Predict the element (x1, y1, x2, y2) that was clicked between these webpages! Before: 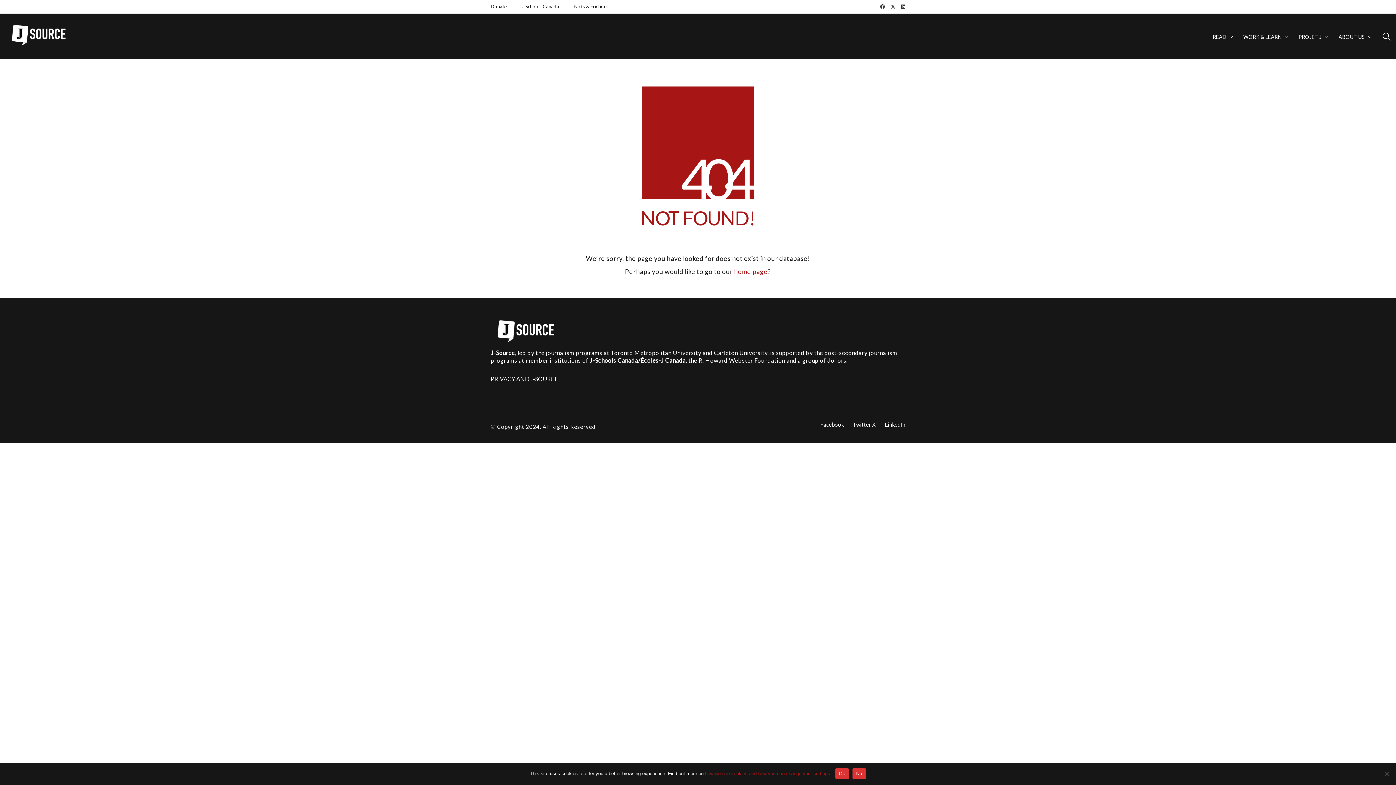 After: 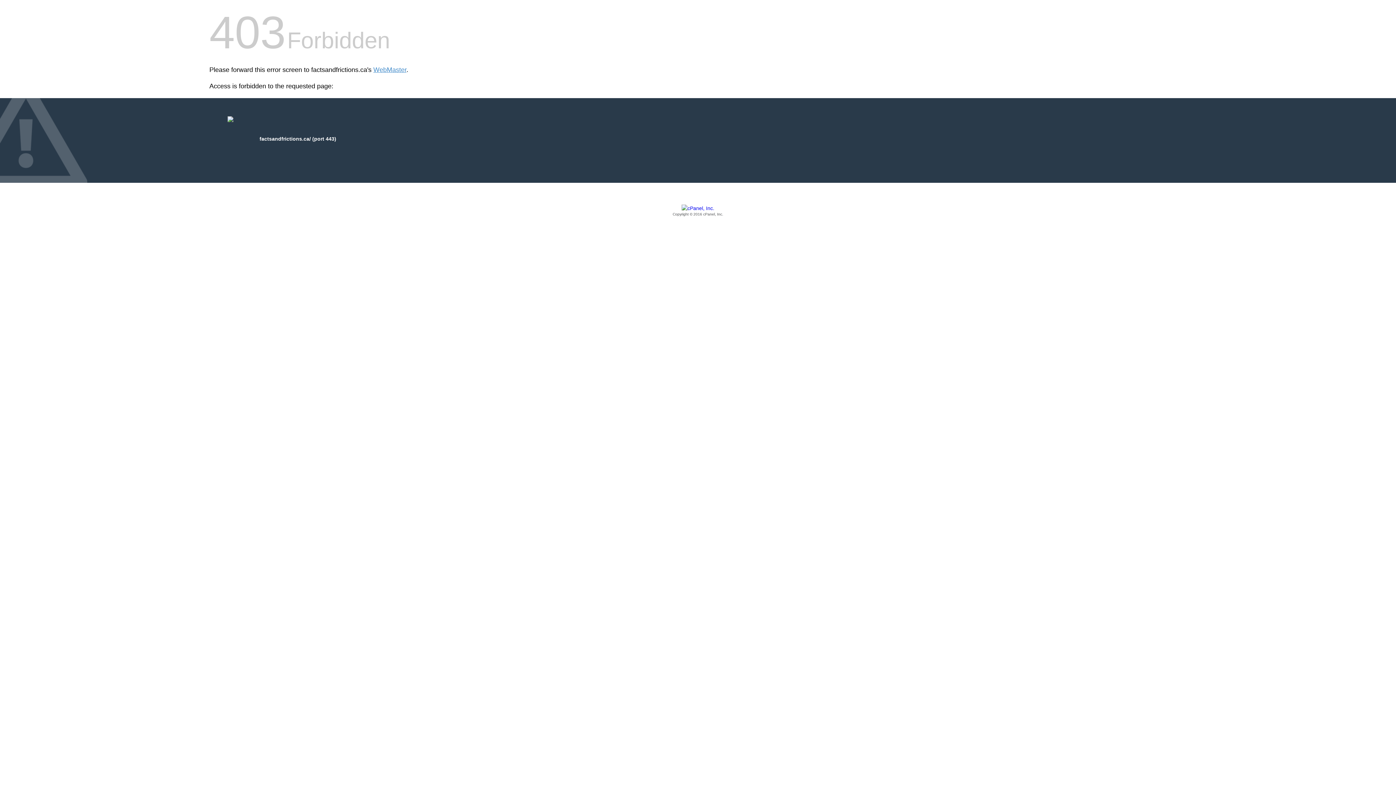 Action: label: Facts & Frictions bbox: (570, 3, 608, 9)